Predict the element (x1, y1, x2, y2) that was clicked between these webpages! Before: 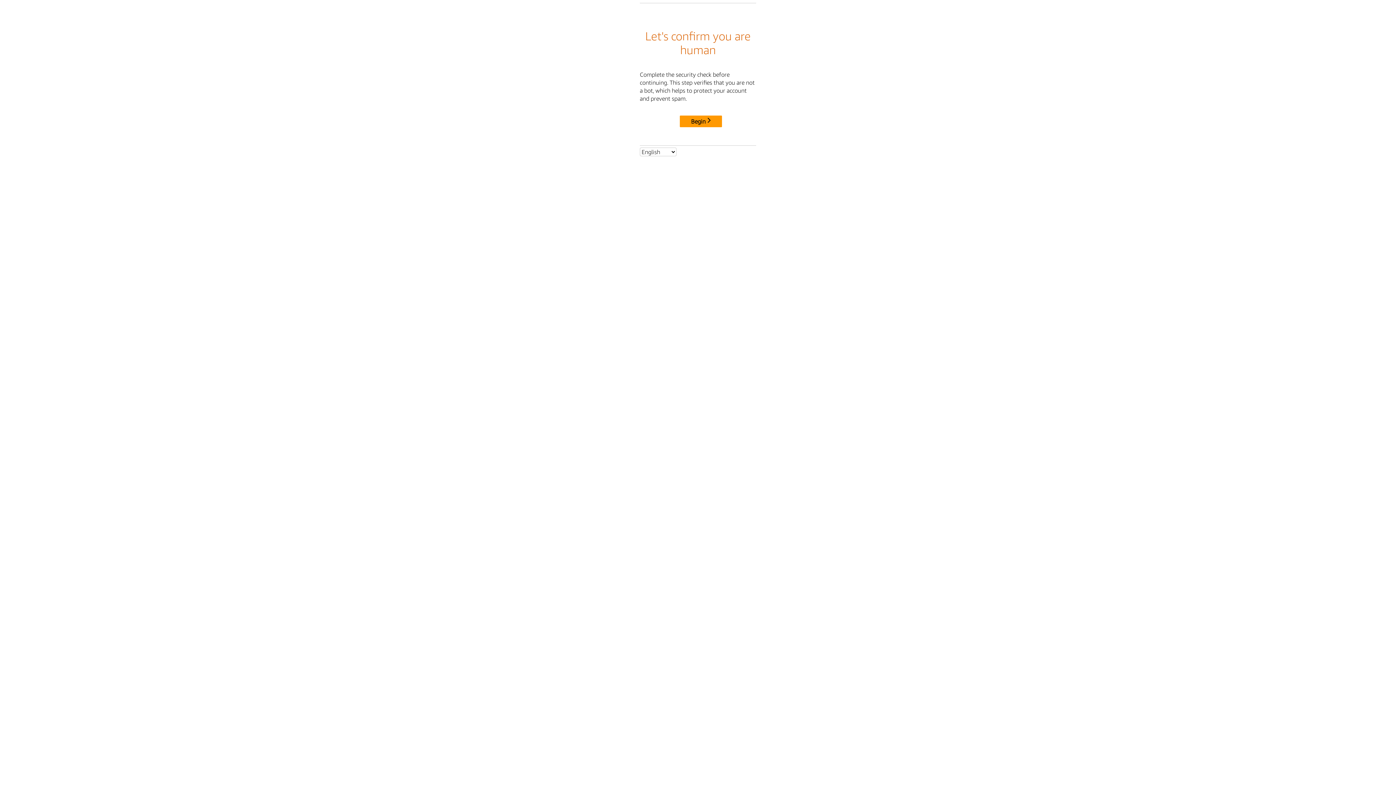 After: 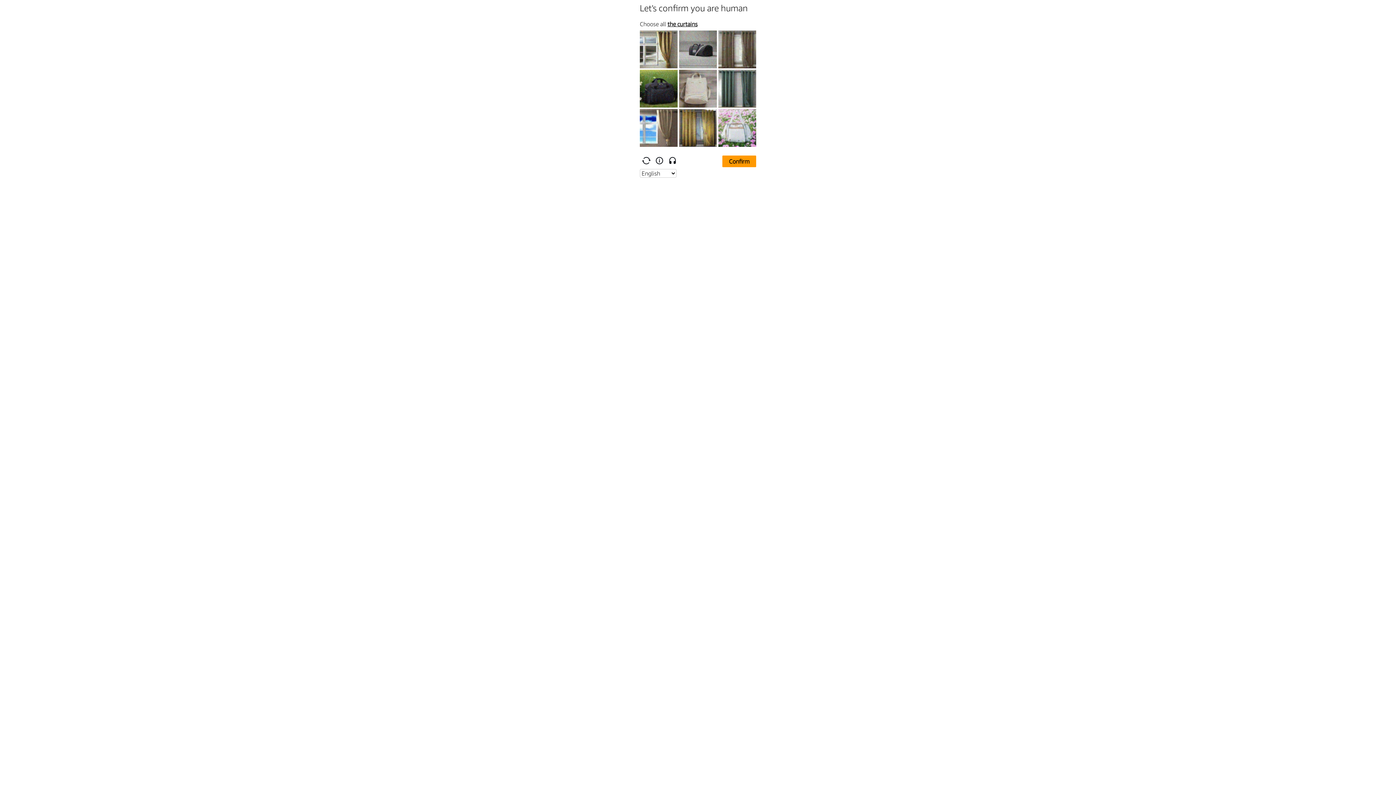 Action: label: Begin bbox: (680, 115, 722, 127)